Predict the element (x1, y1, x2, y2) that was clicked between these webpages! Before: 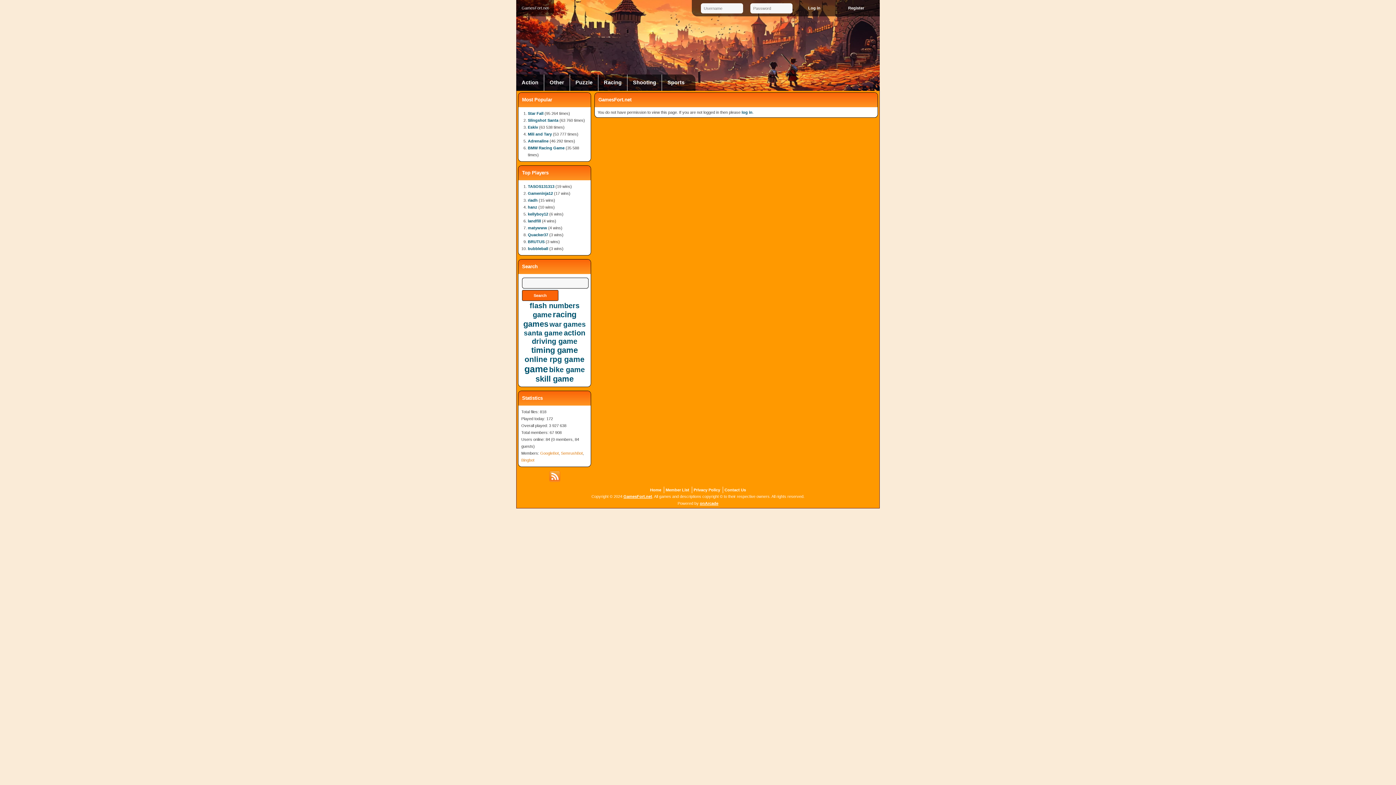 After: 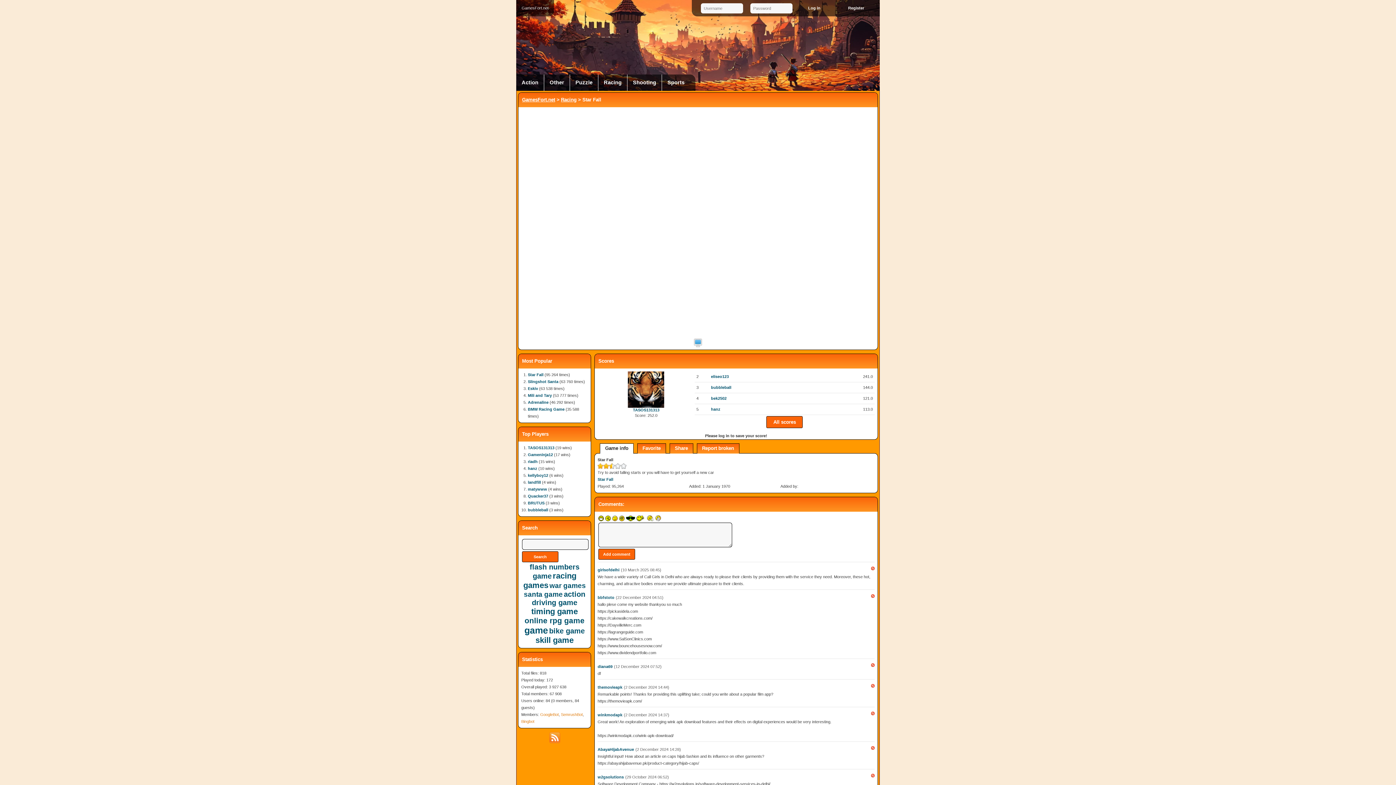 Action: bbox: (528, 111, 543, 115) label: Star Fall